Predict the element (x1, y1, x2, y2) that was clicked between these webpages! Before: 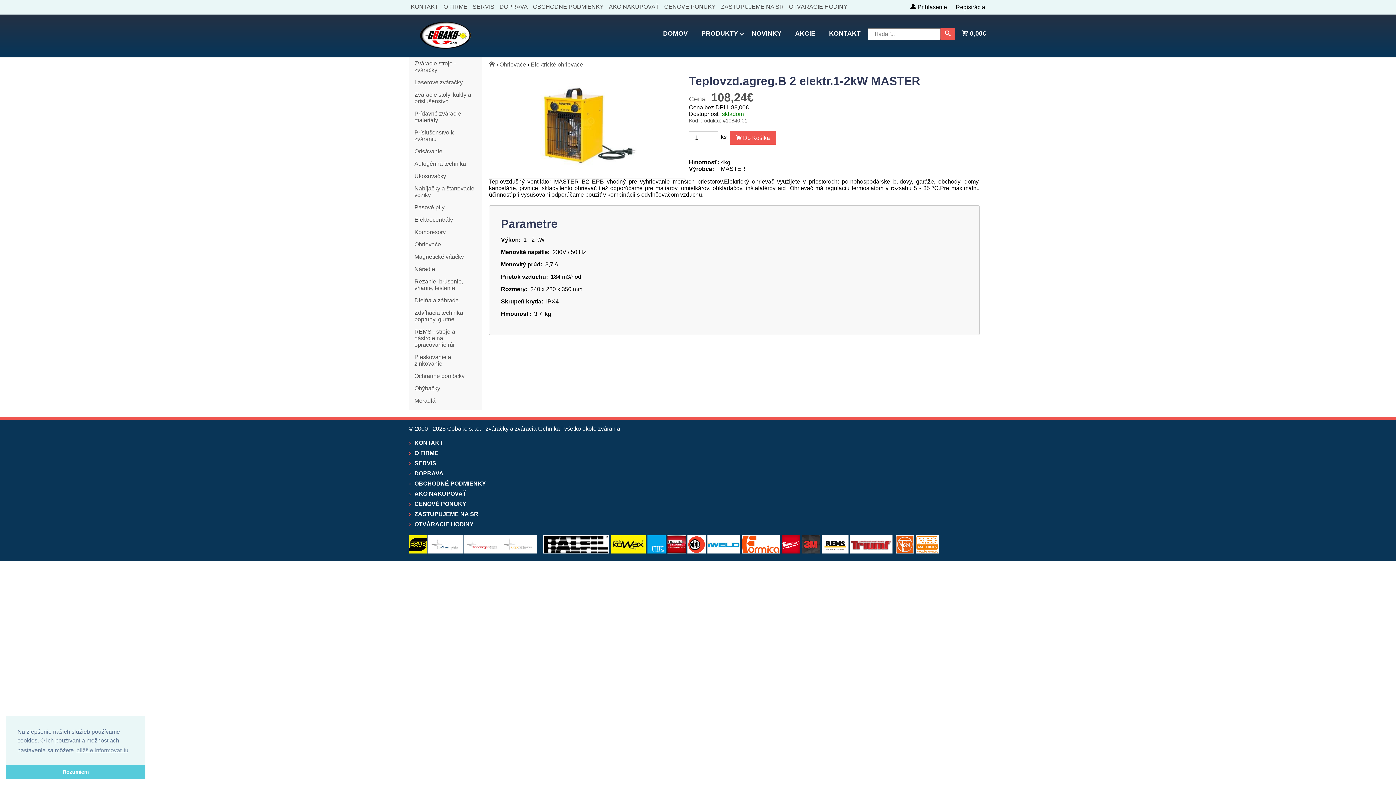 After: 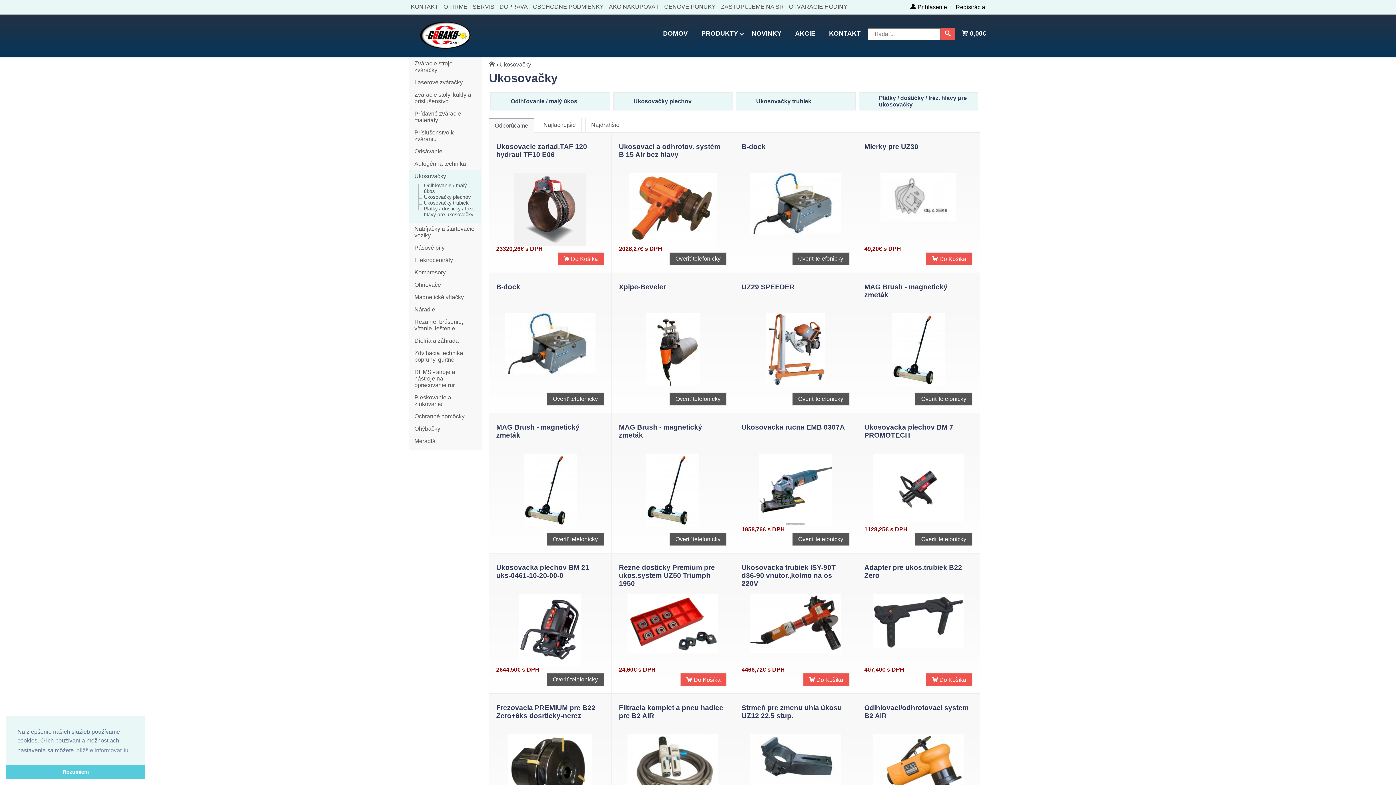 Action: label: Ukosovačky bbox: (414, 170, 475, 182)